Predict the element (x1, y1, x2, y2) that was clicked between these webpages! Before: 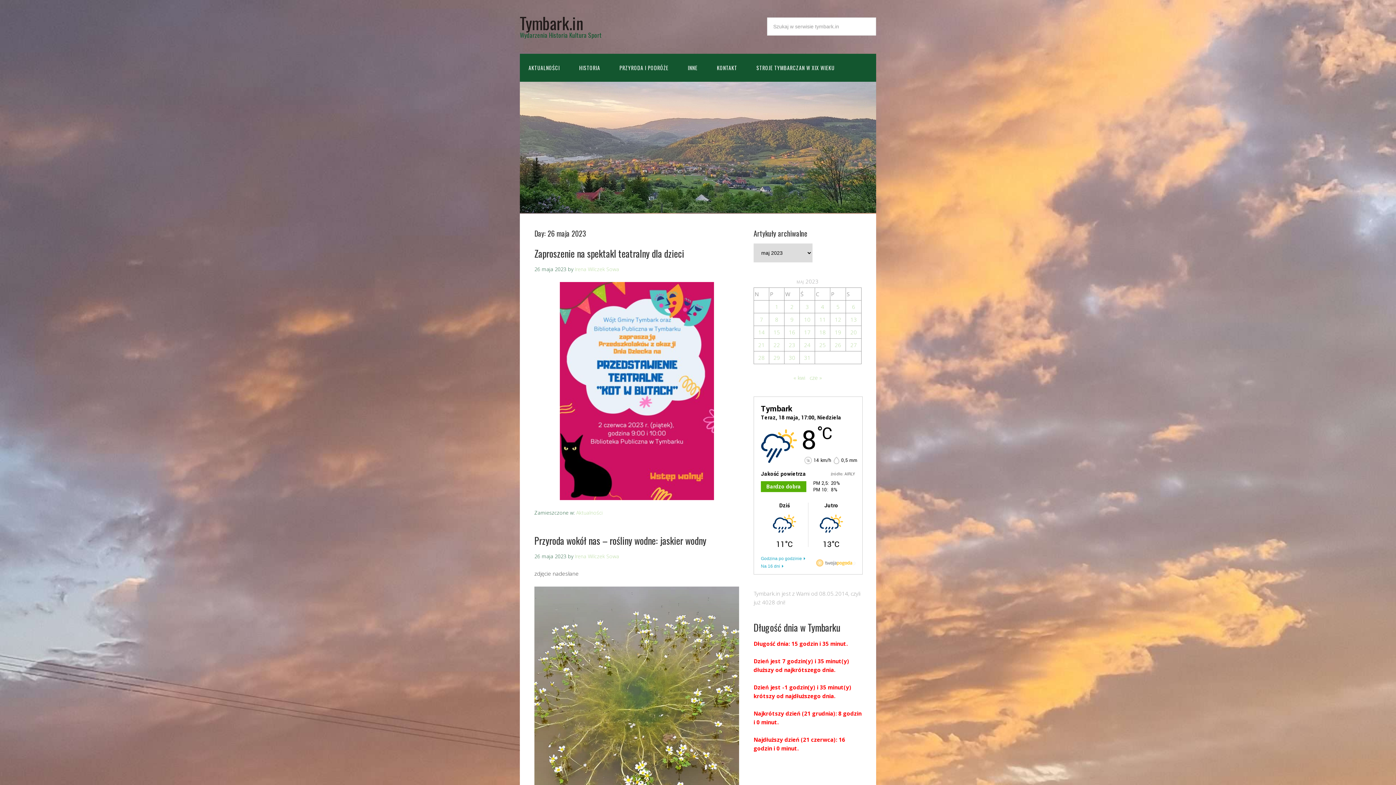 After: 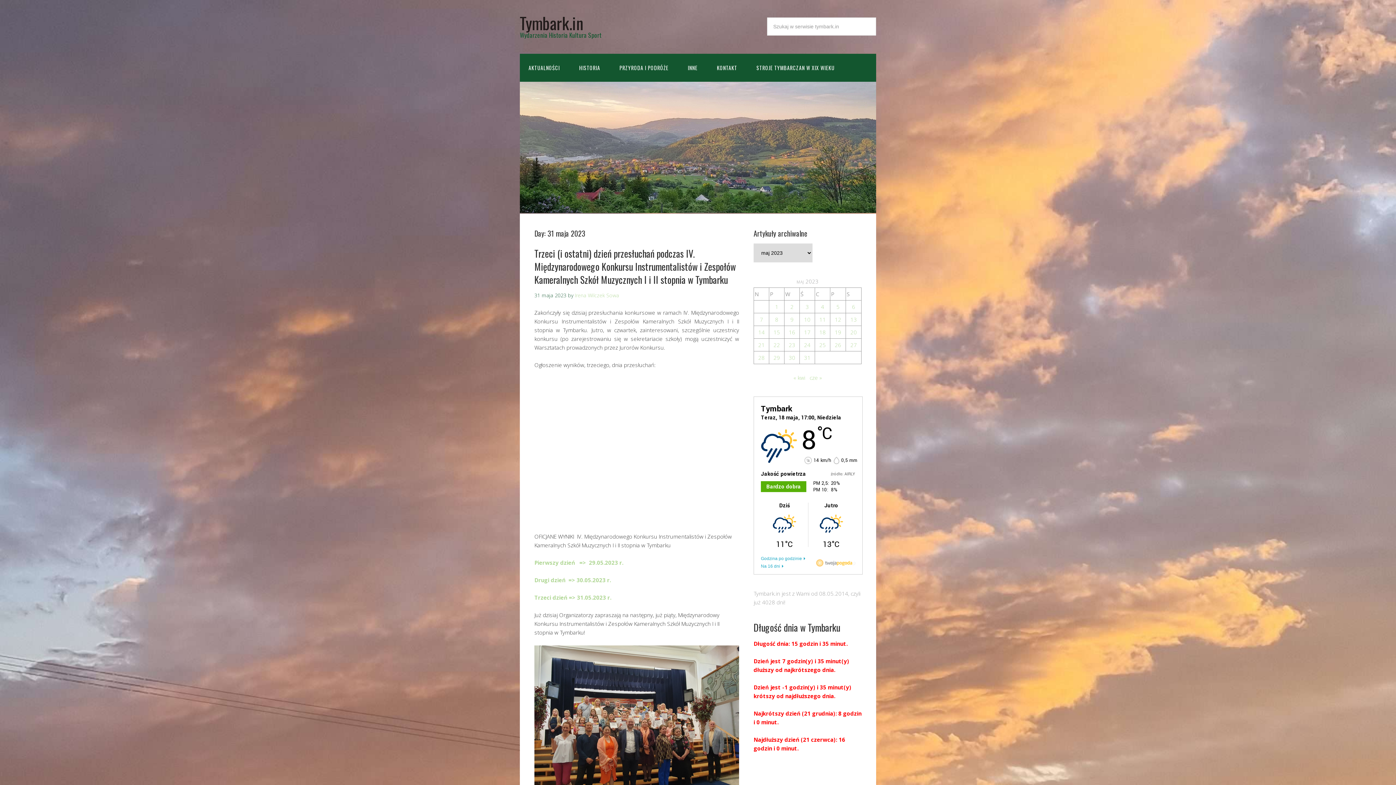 Action: bbox: (804, 354, 810, 361) label: Wpisy opublikowane dnia 2023-05-31